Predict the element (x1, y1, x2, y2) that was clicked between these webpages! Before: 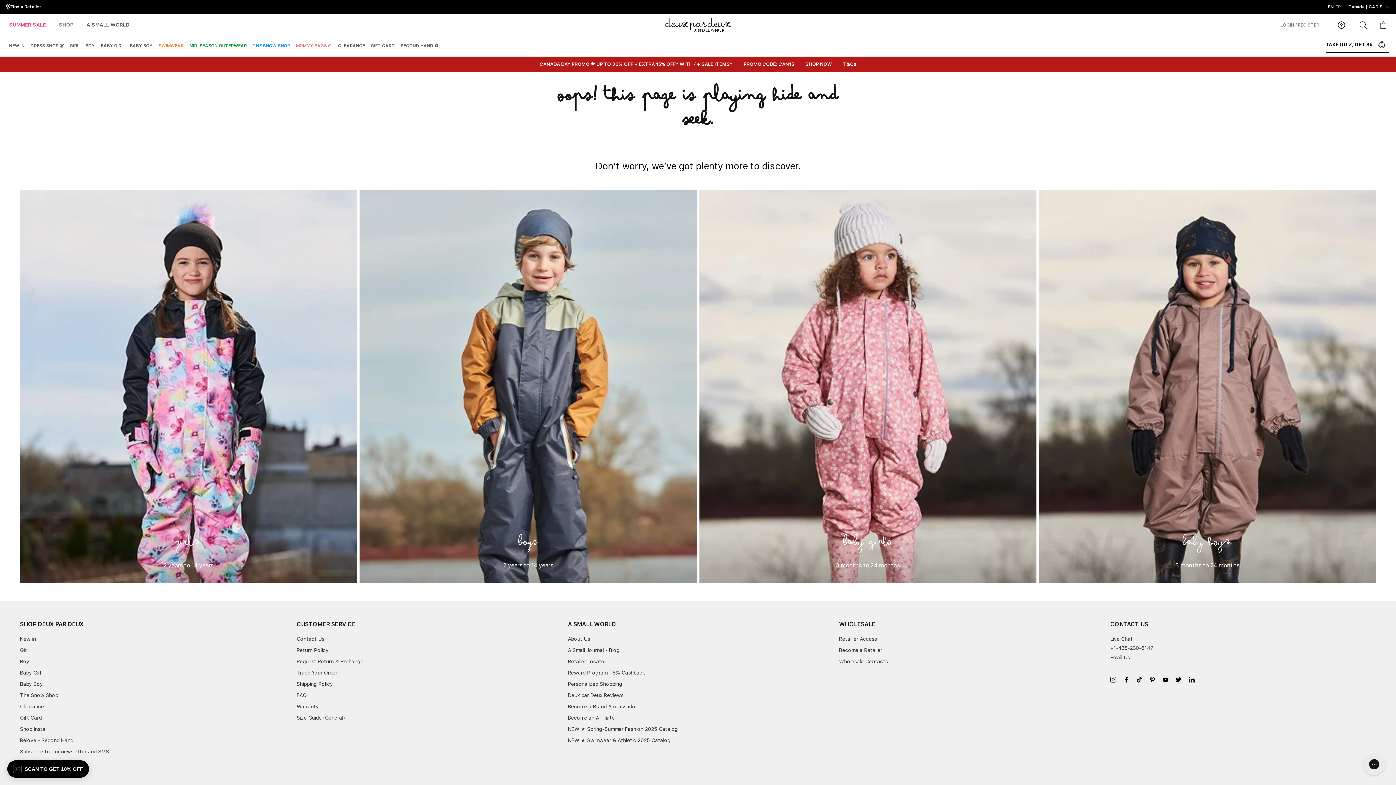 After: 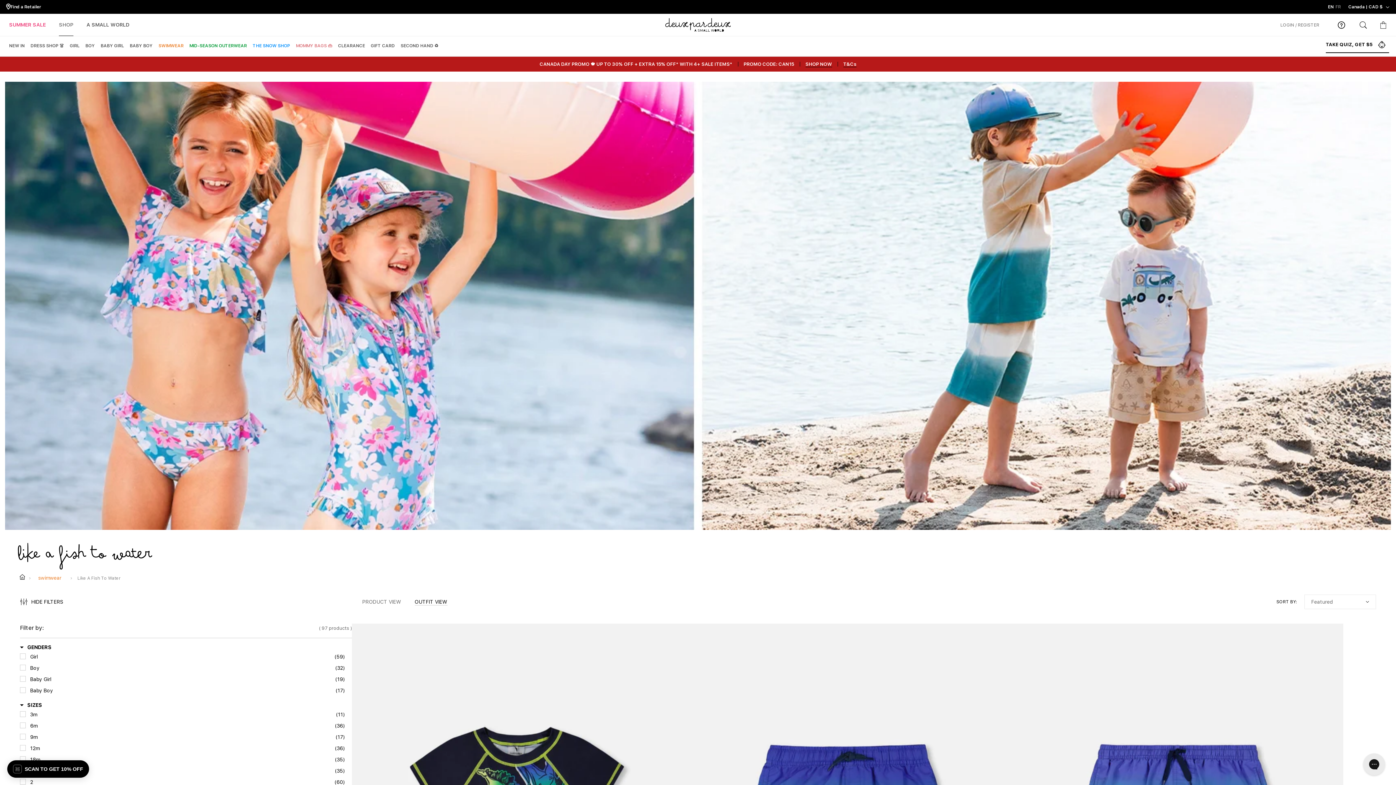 Action: label: SWIMWEAR bbox: (158, 37, 183, 54)